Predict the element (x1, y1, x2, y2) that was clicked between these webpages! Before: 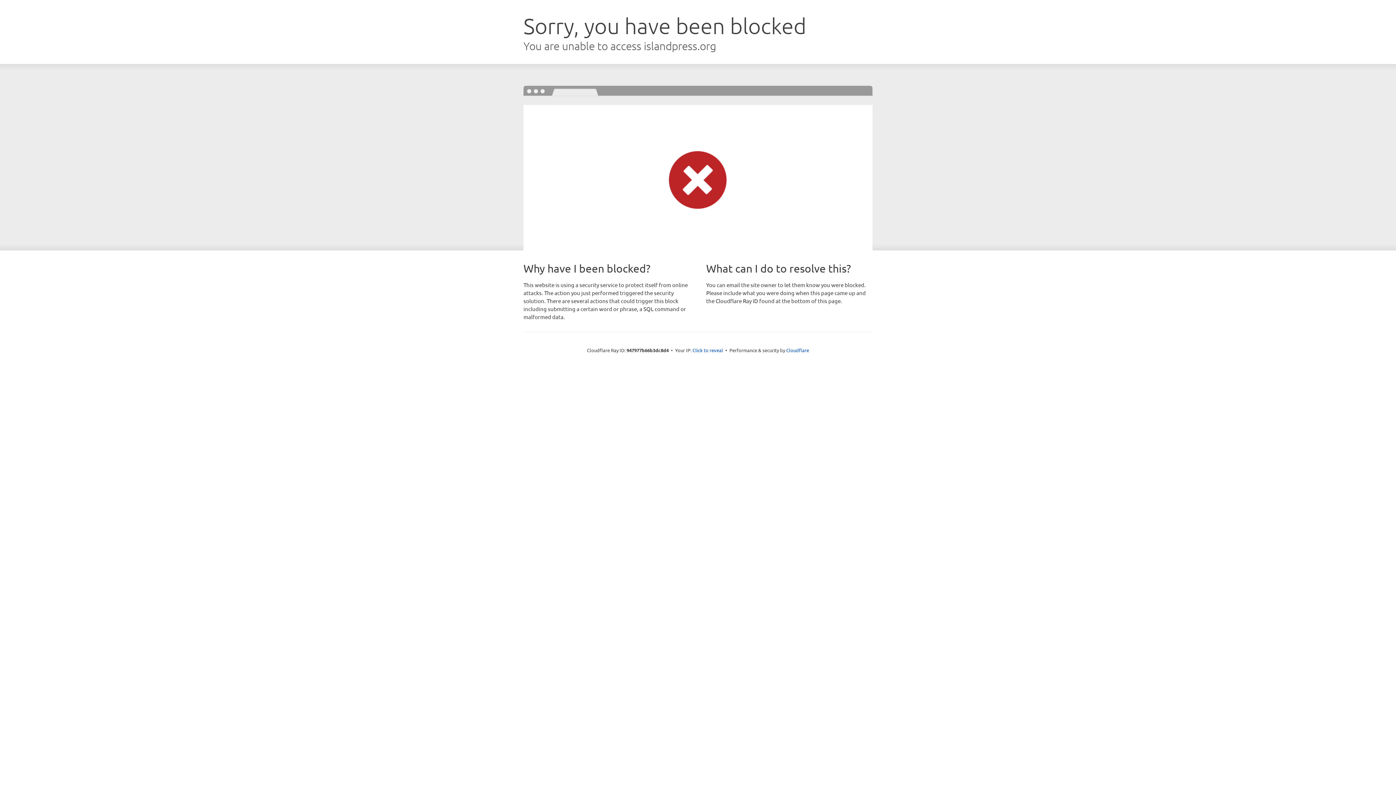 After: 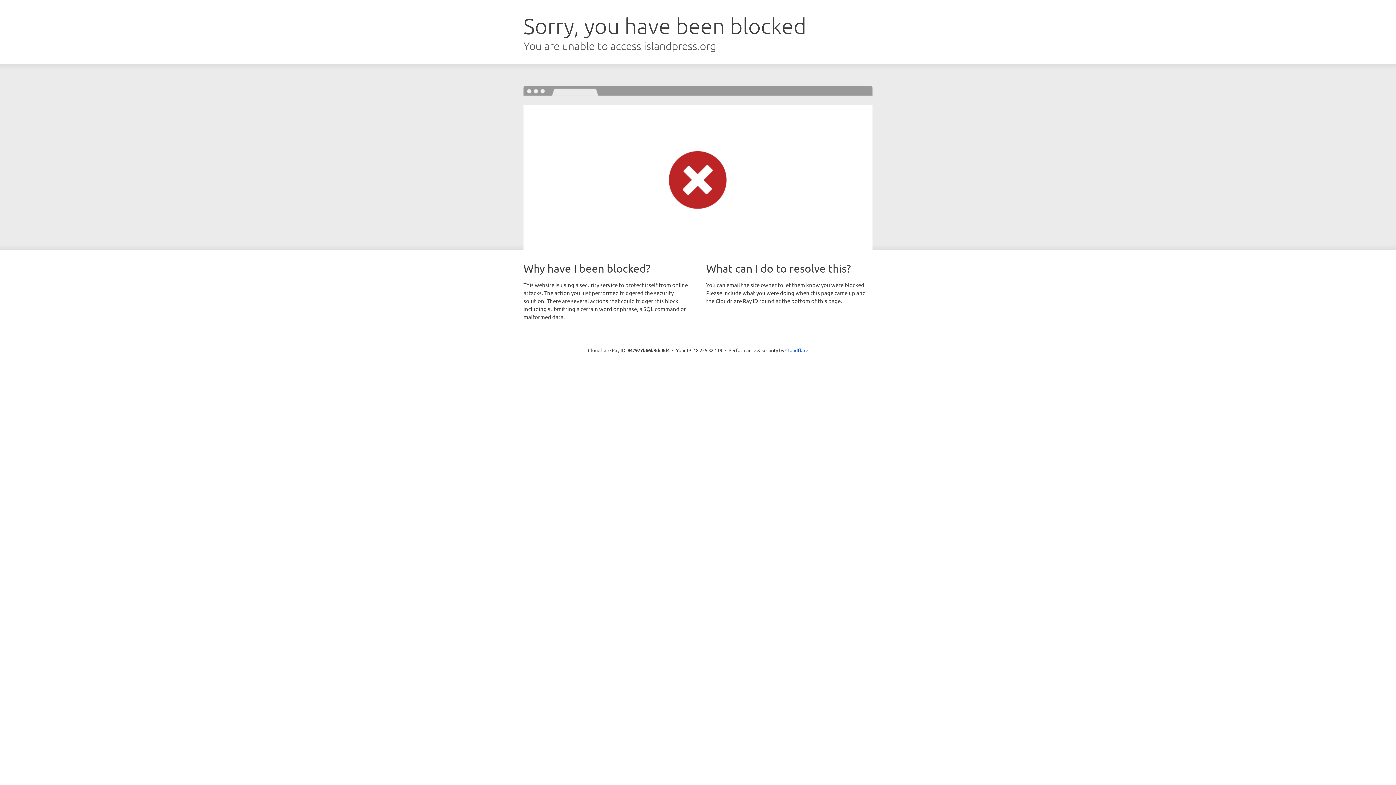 Action: bbox: (692, 346, 723, 353) label: Click to reveal